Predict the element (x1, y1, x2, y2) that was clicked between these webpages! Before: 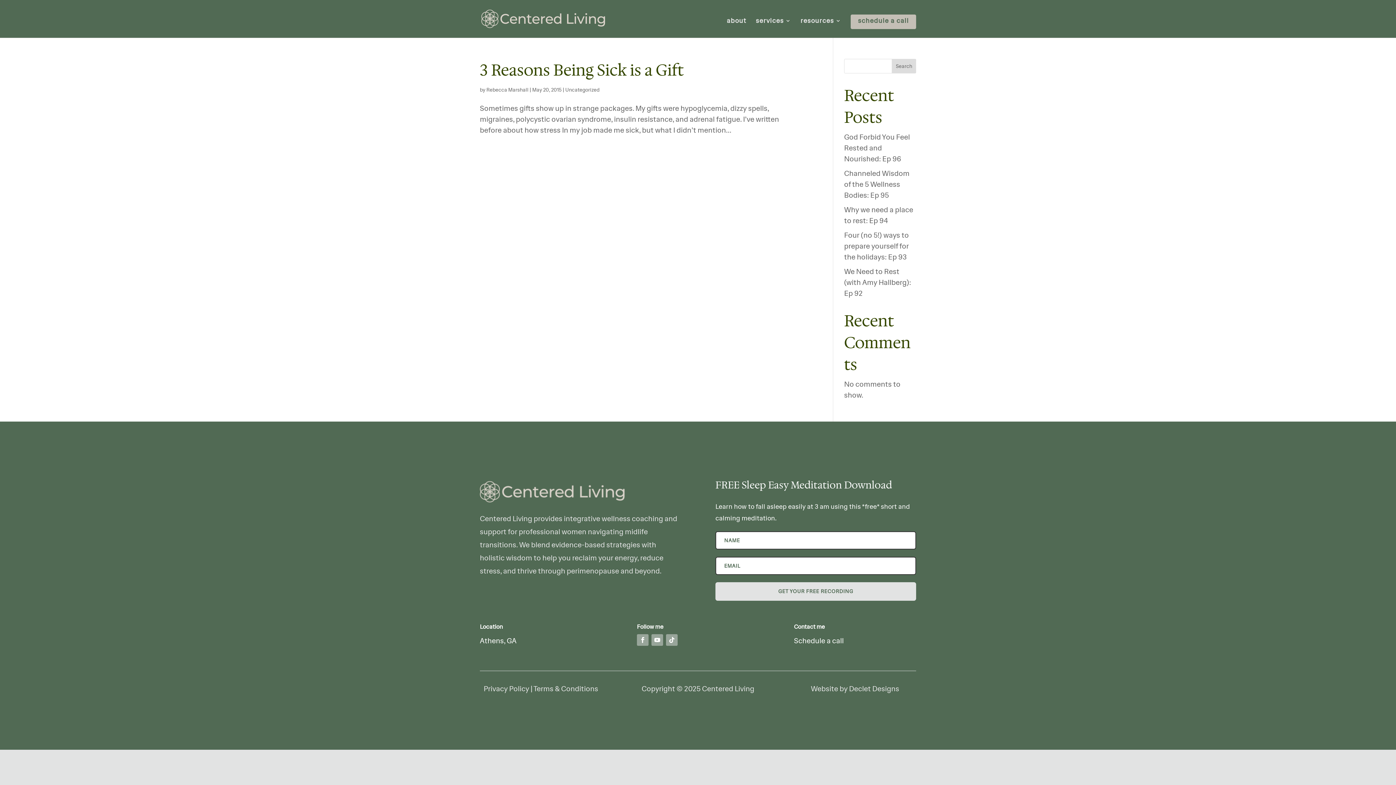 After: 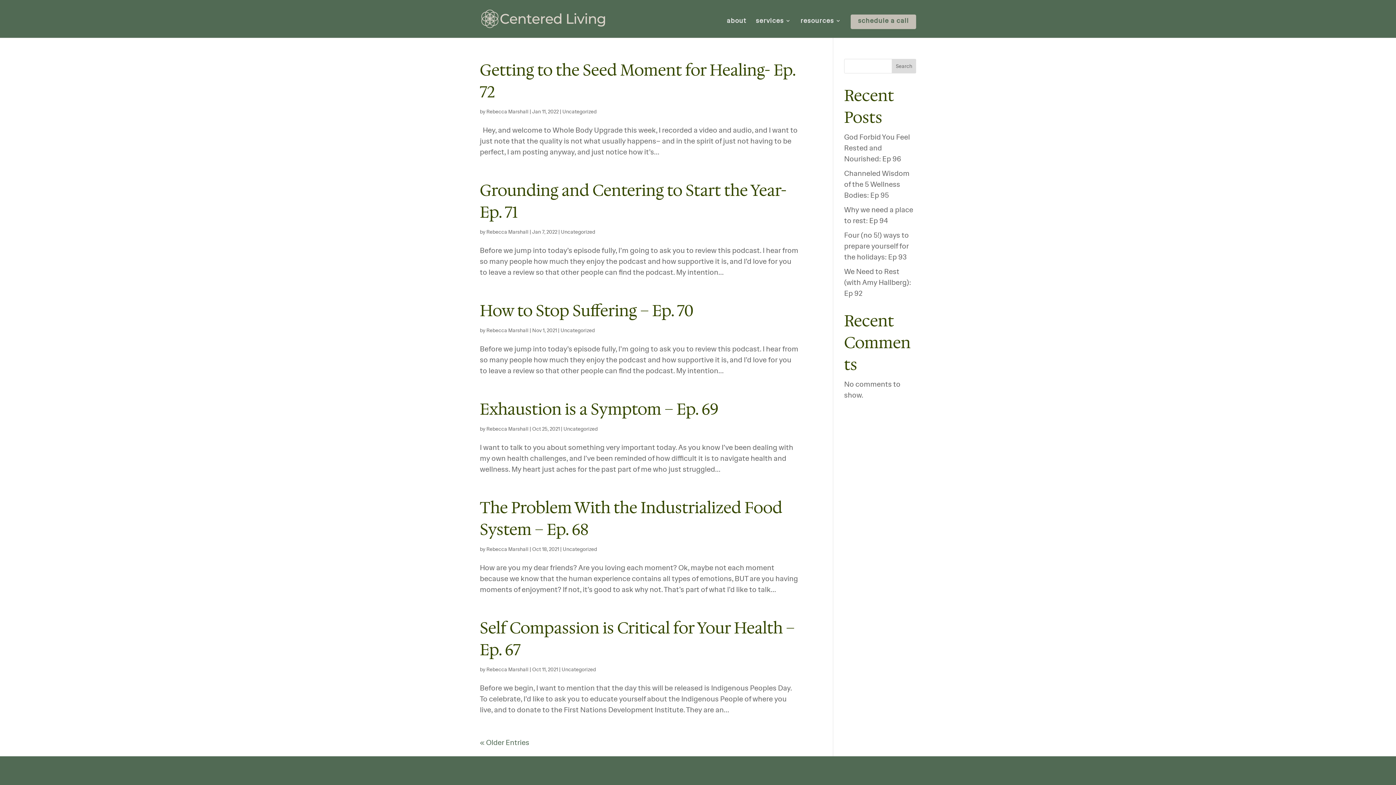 Action: bbox: (565, 86, 599, 93) label: Uncategorized